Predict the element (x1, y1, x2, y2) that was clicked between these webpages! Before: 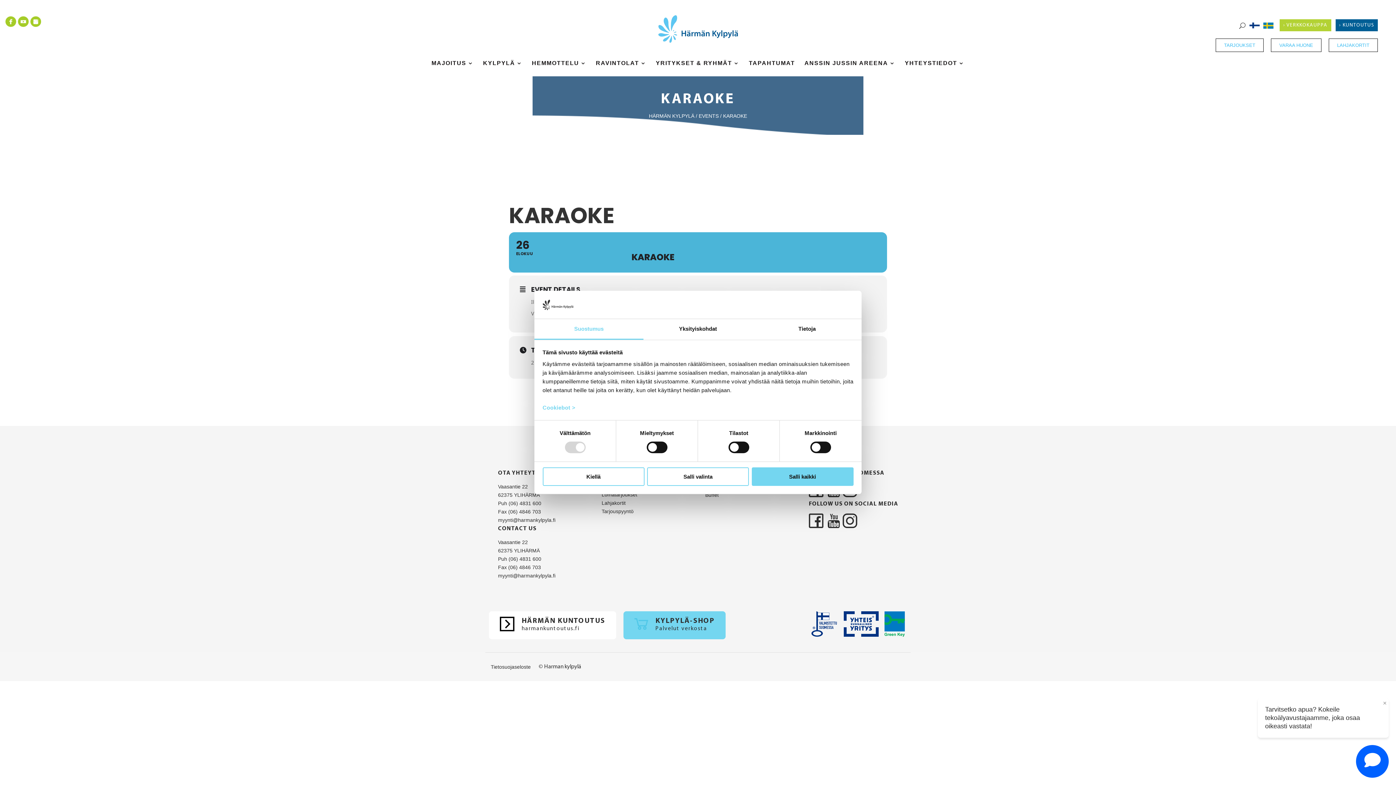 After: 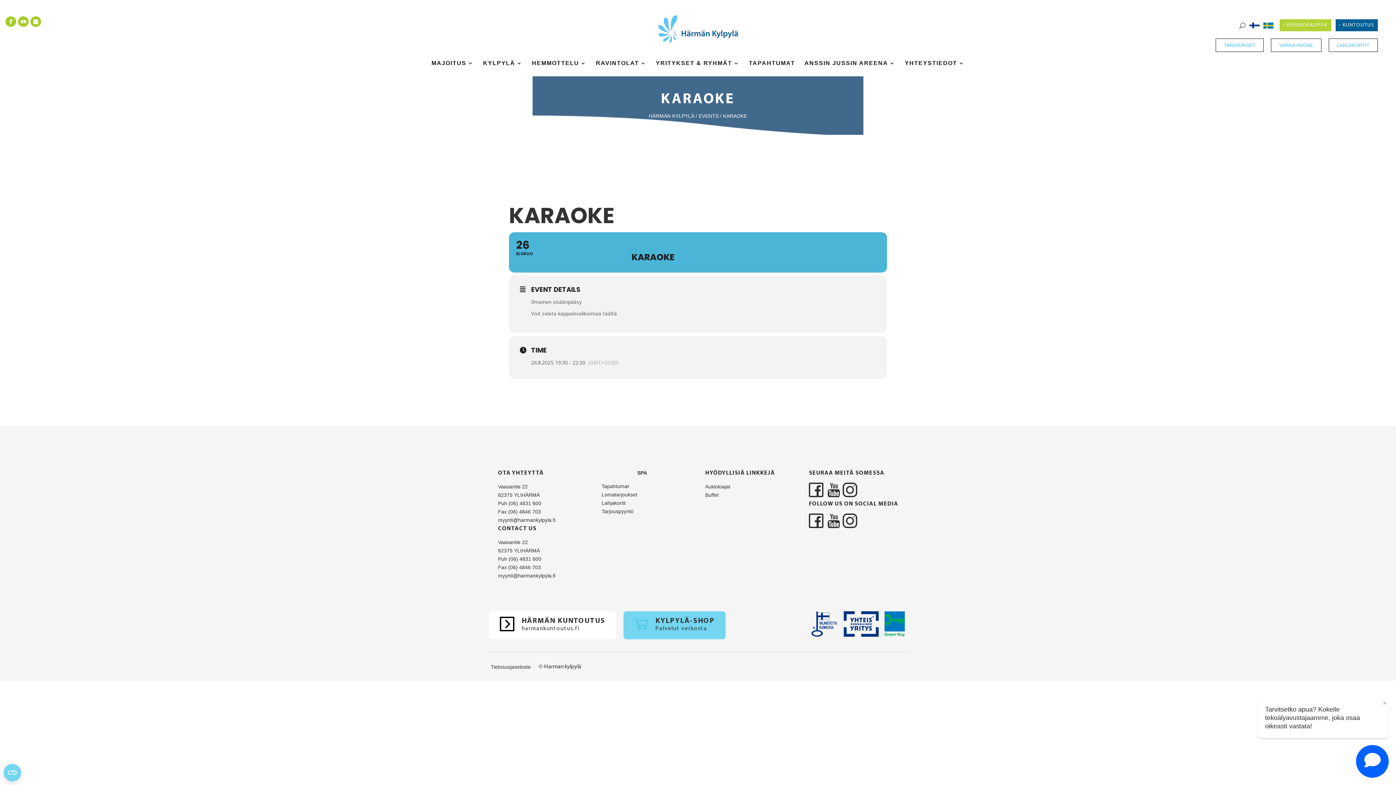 Action: label: Salli kaikki bbox: (751, 467, 853, 486)